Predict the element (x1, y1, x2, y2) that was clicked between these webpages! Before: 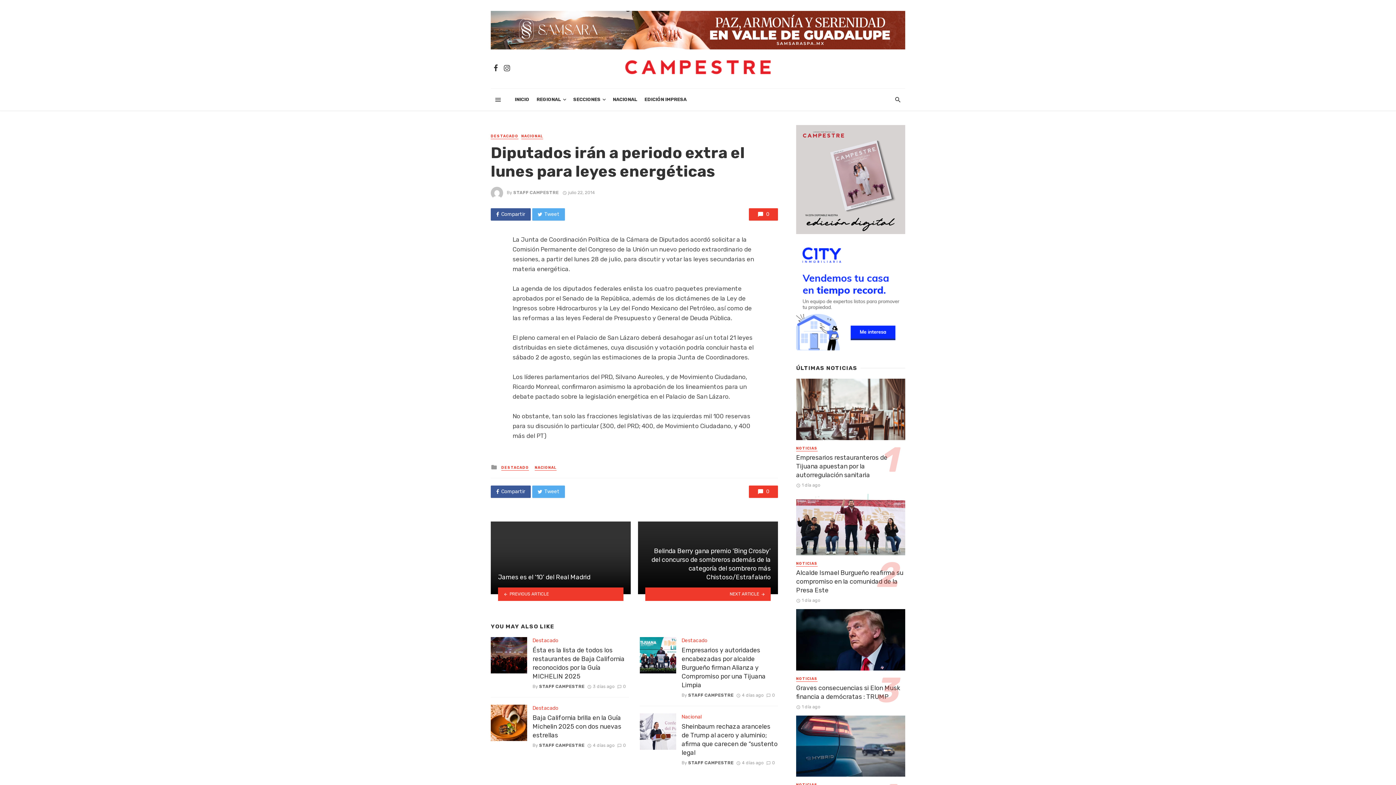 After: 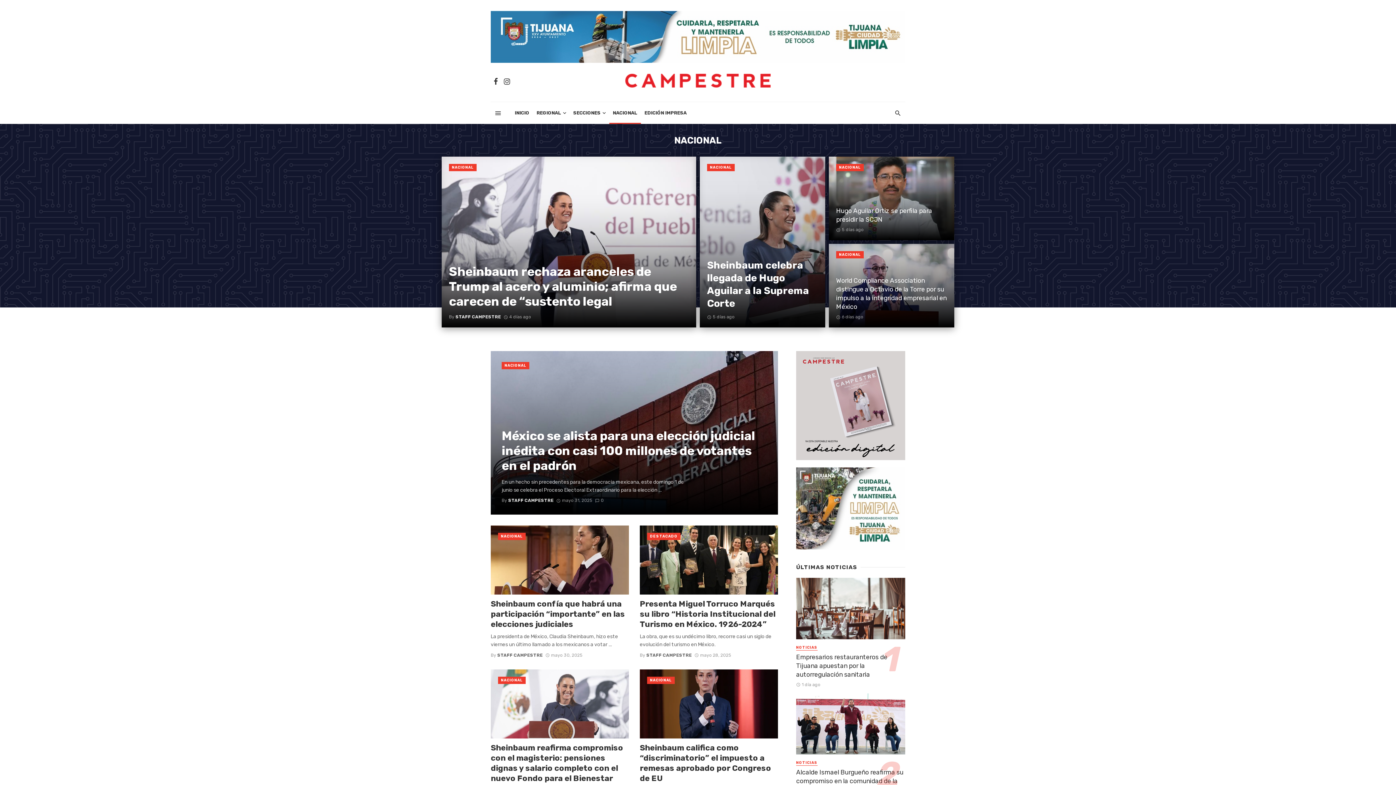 Action: bbox: (609, 88, 640, 110) label: NACIONAL